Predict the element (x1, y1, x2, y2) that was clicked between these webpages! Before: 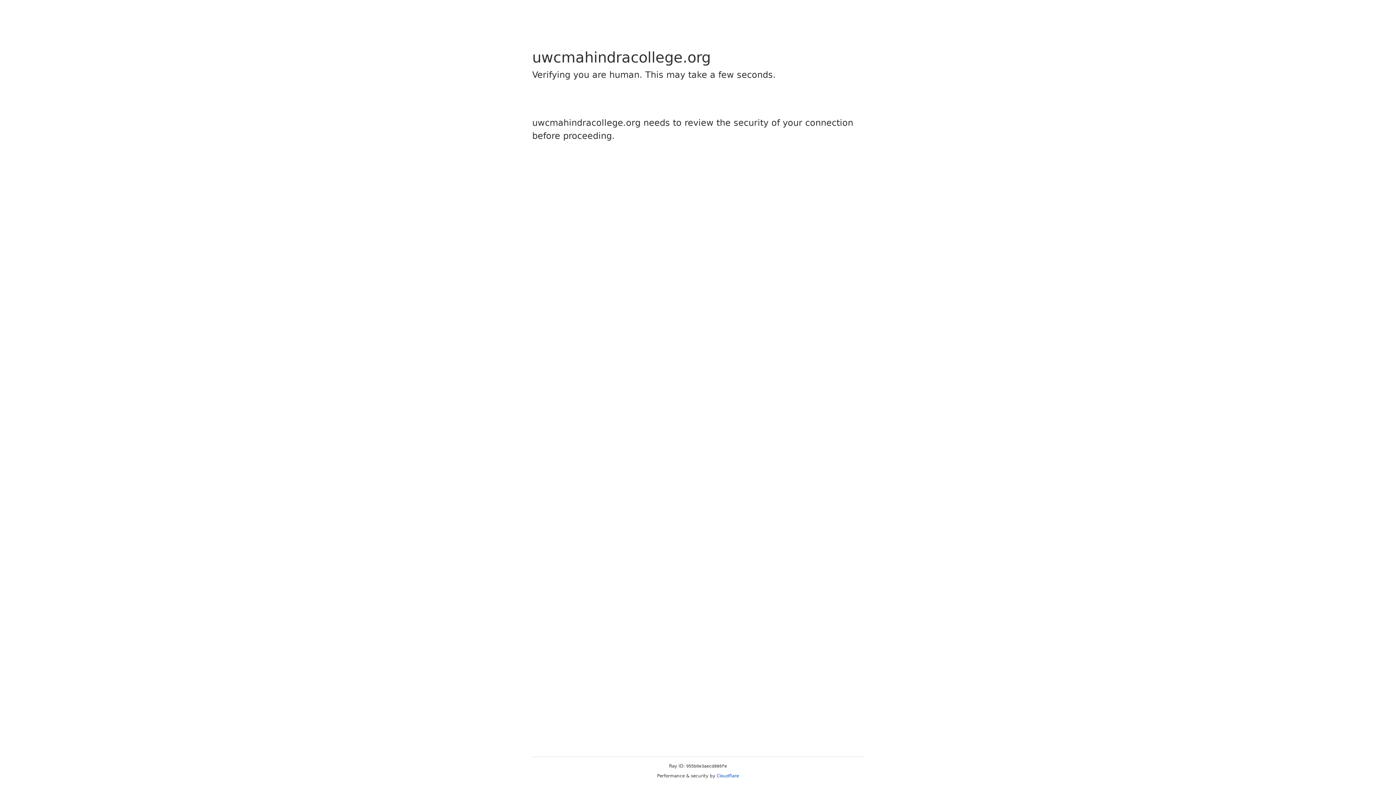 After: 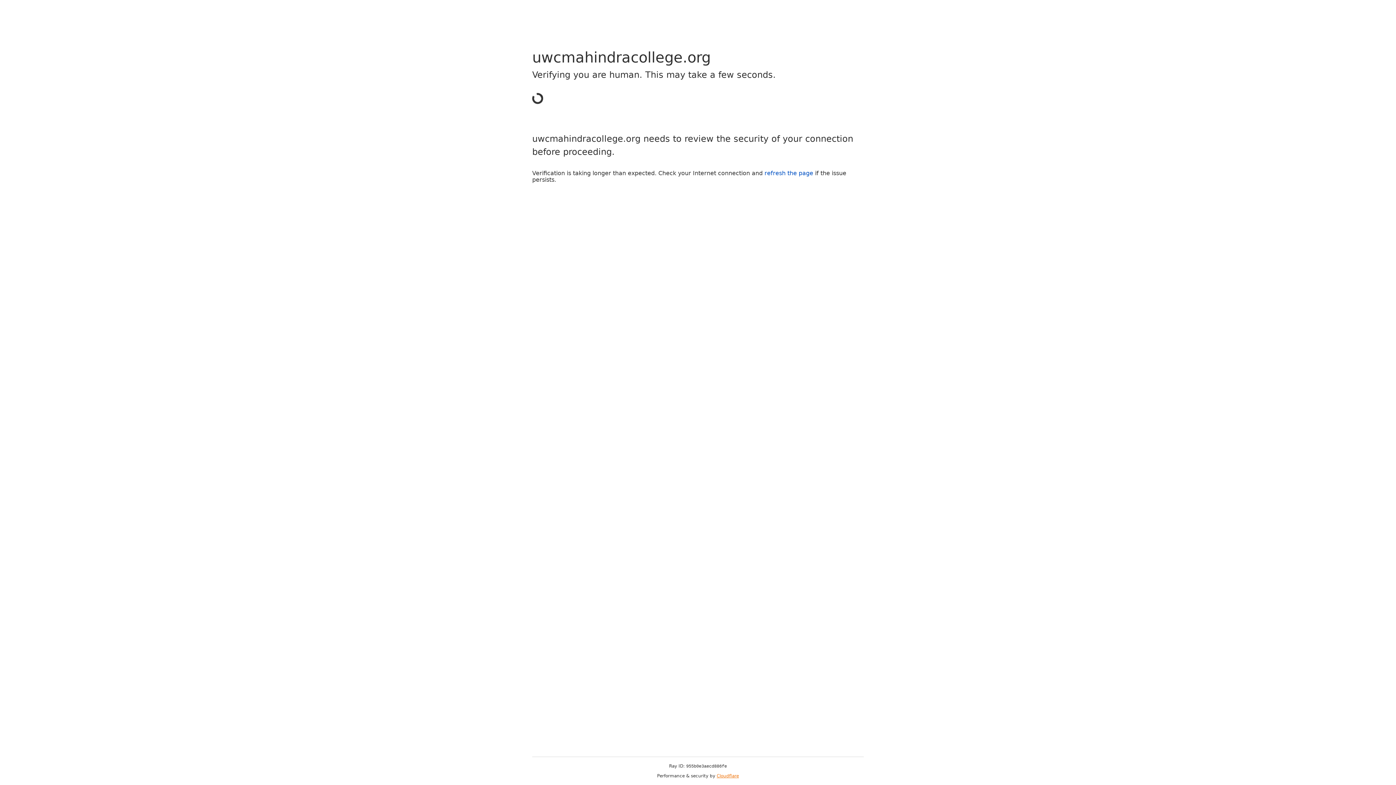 Action: bbox: (716, 773, 739, 778) label: Cloudflare